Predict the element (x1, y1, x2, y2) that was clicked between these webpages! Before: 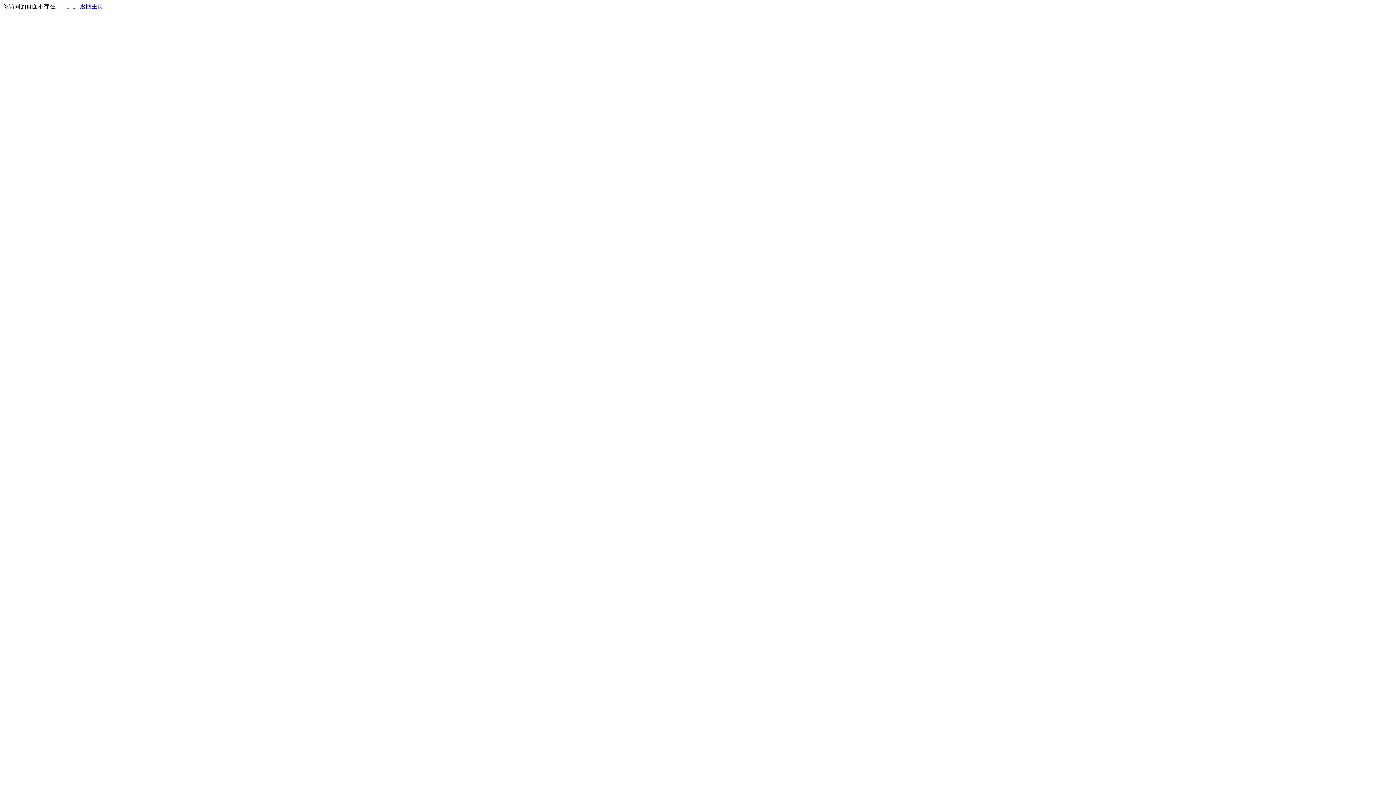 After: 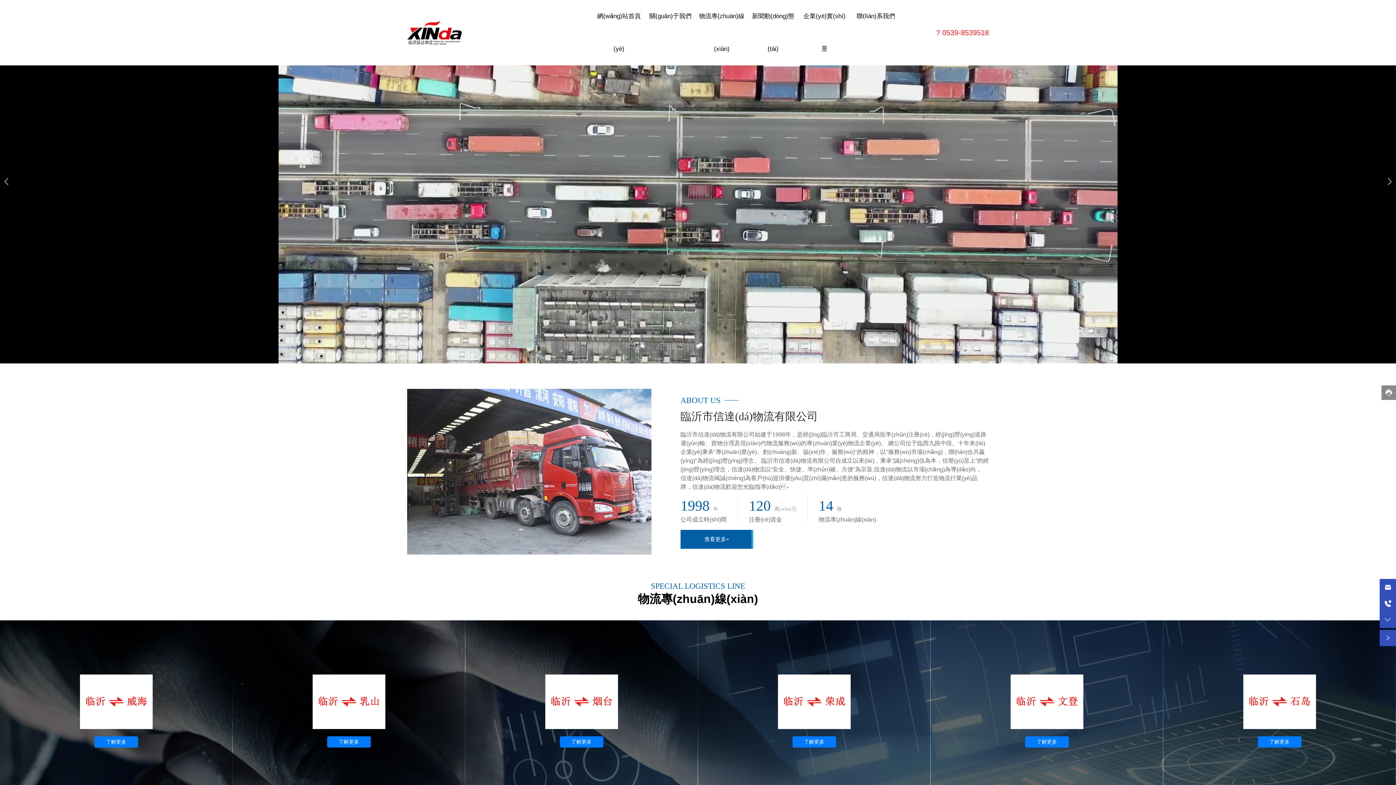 Action: label: 返回主页 bbox: (80, 3, 103, 9)